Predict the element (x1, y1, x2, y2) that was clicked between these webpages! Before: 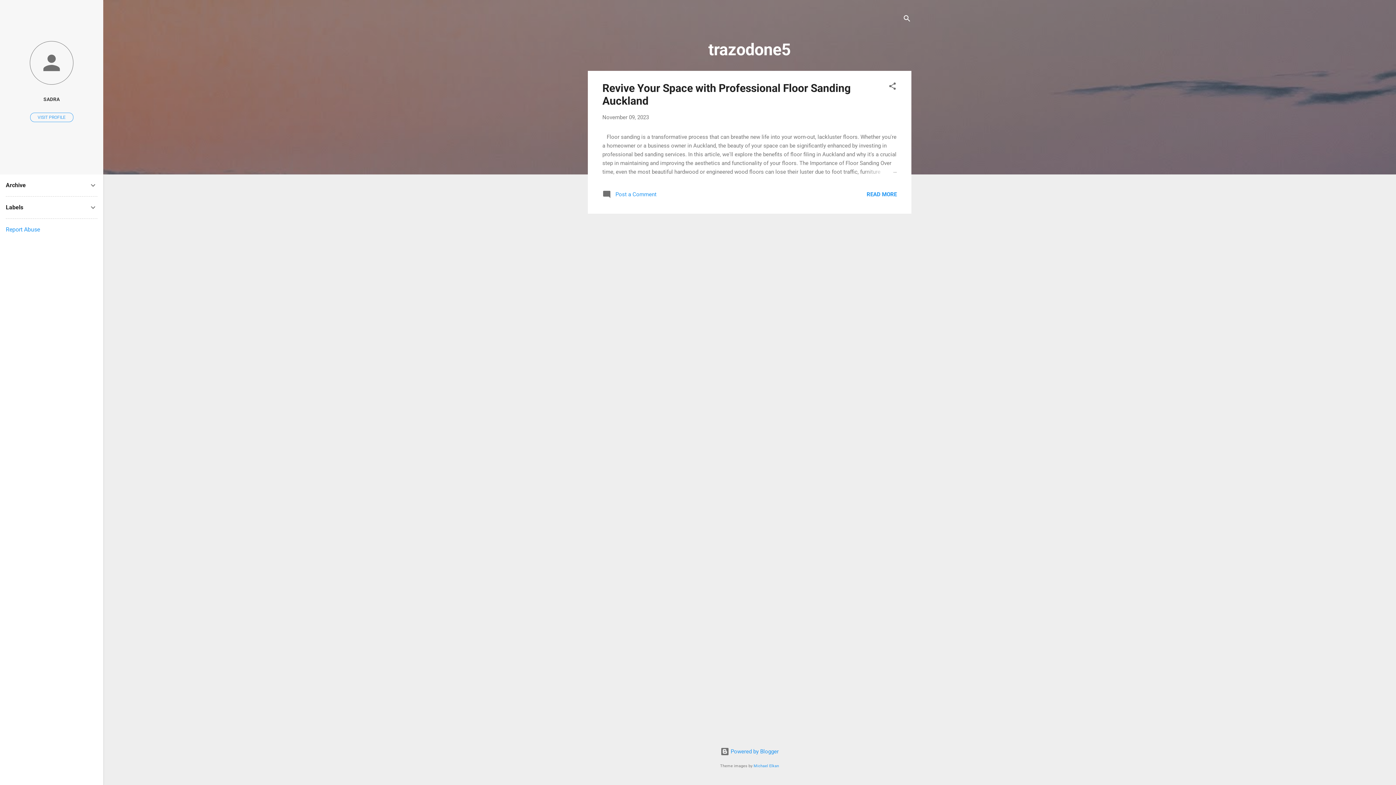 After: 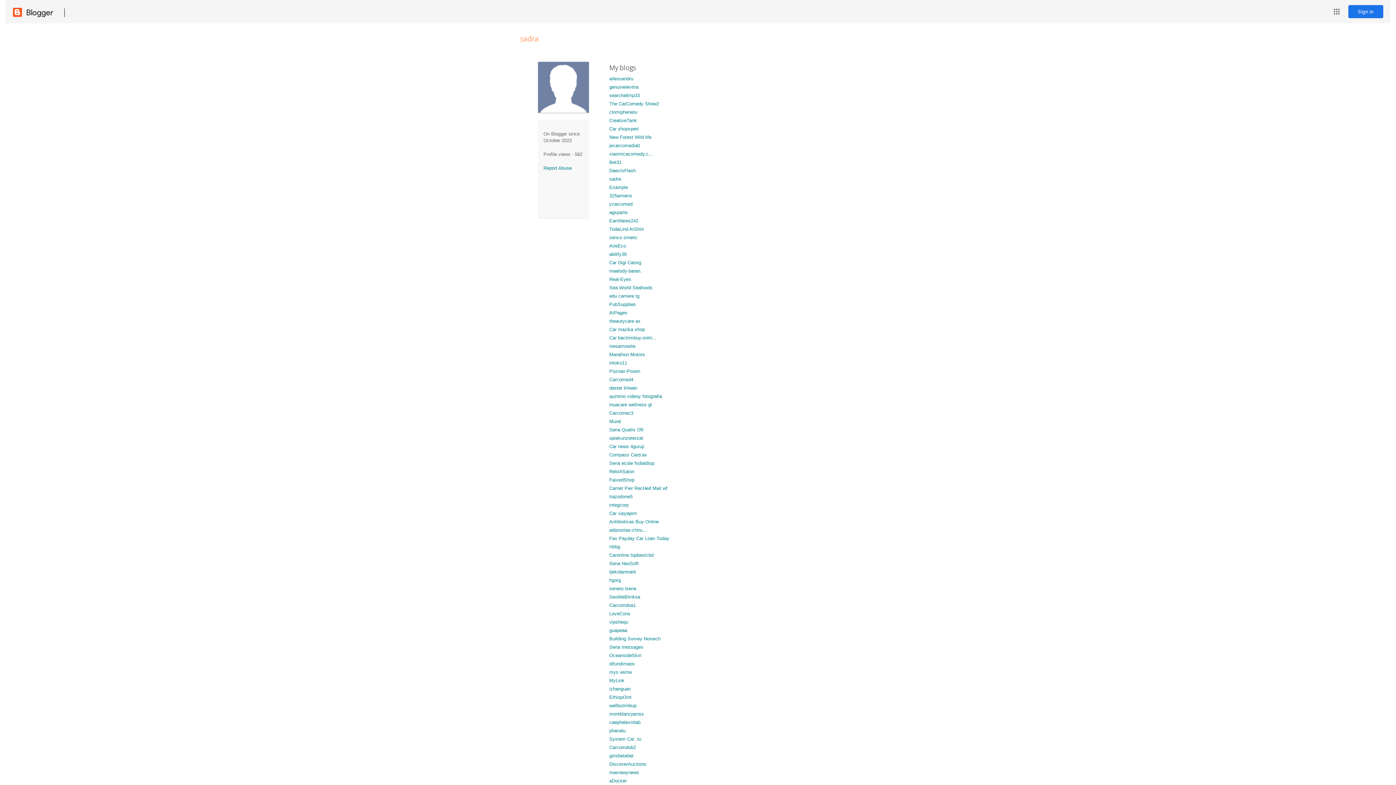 Action: label: SADRA bbox: (0, 91, 103, 107)